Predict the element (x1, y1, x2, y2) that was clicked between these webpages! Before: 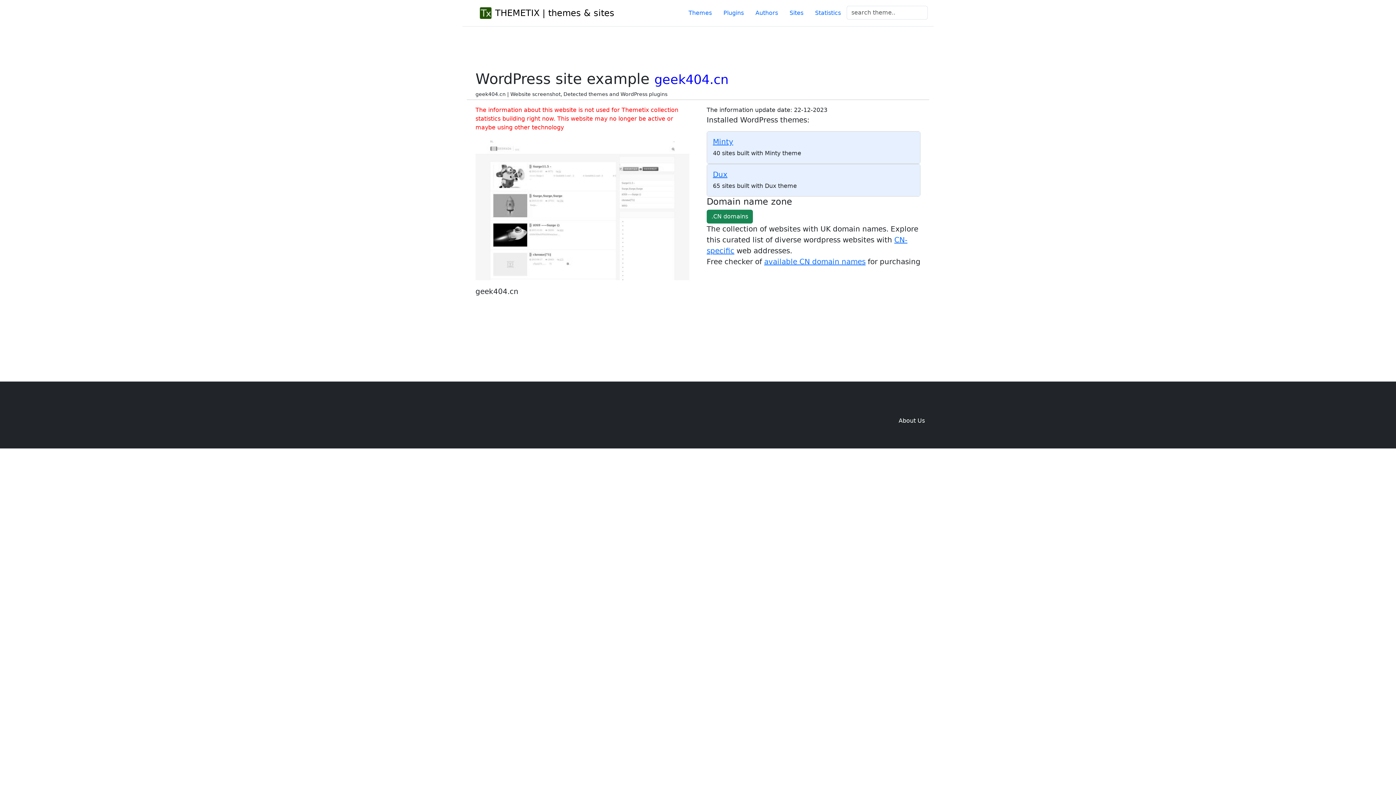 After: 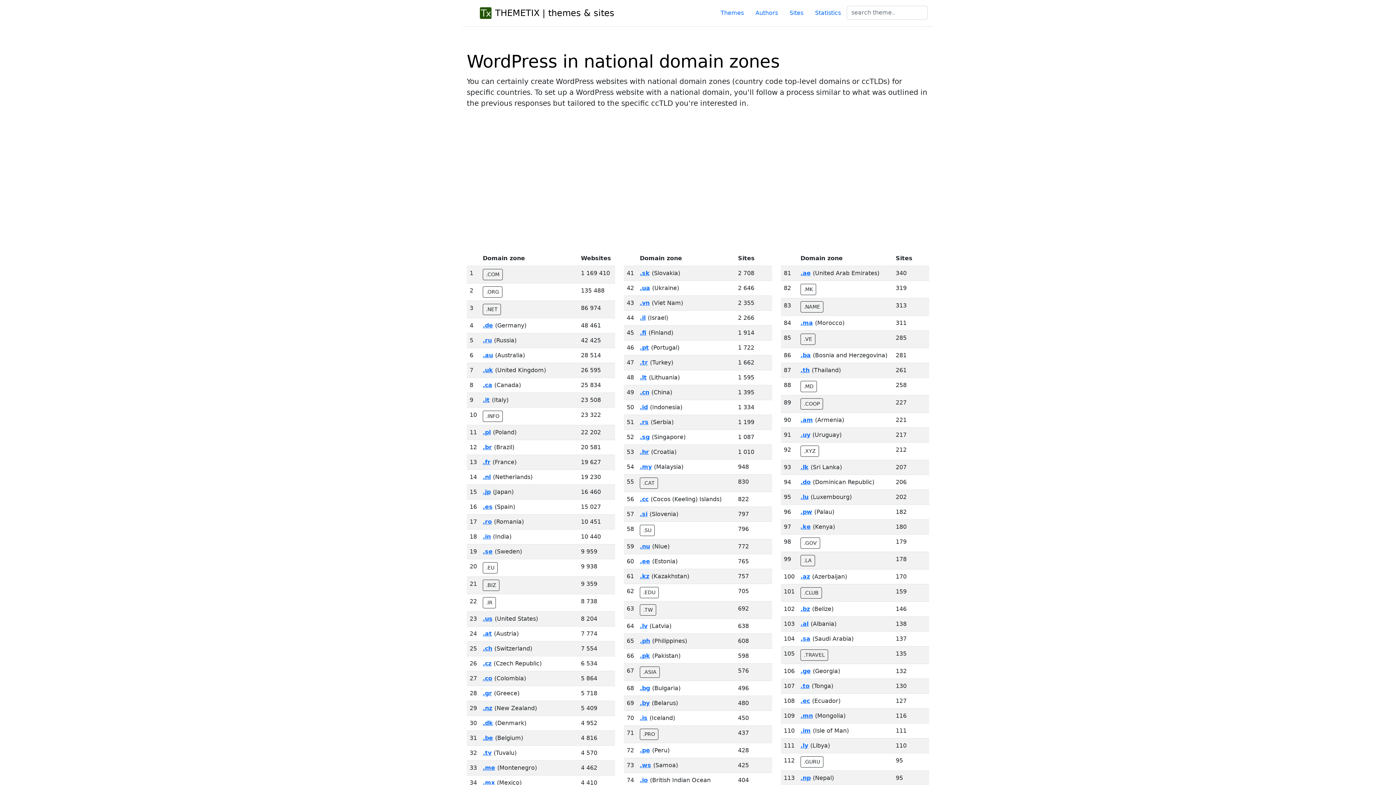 Action: bbox: (809, 5, 846, 20) label: Statistics